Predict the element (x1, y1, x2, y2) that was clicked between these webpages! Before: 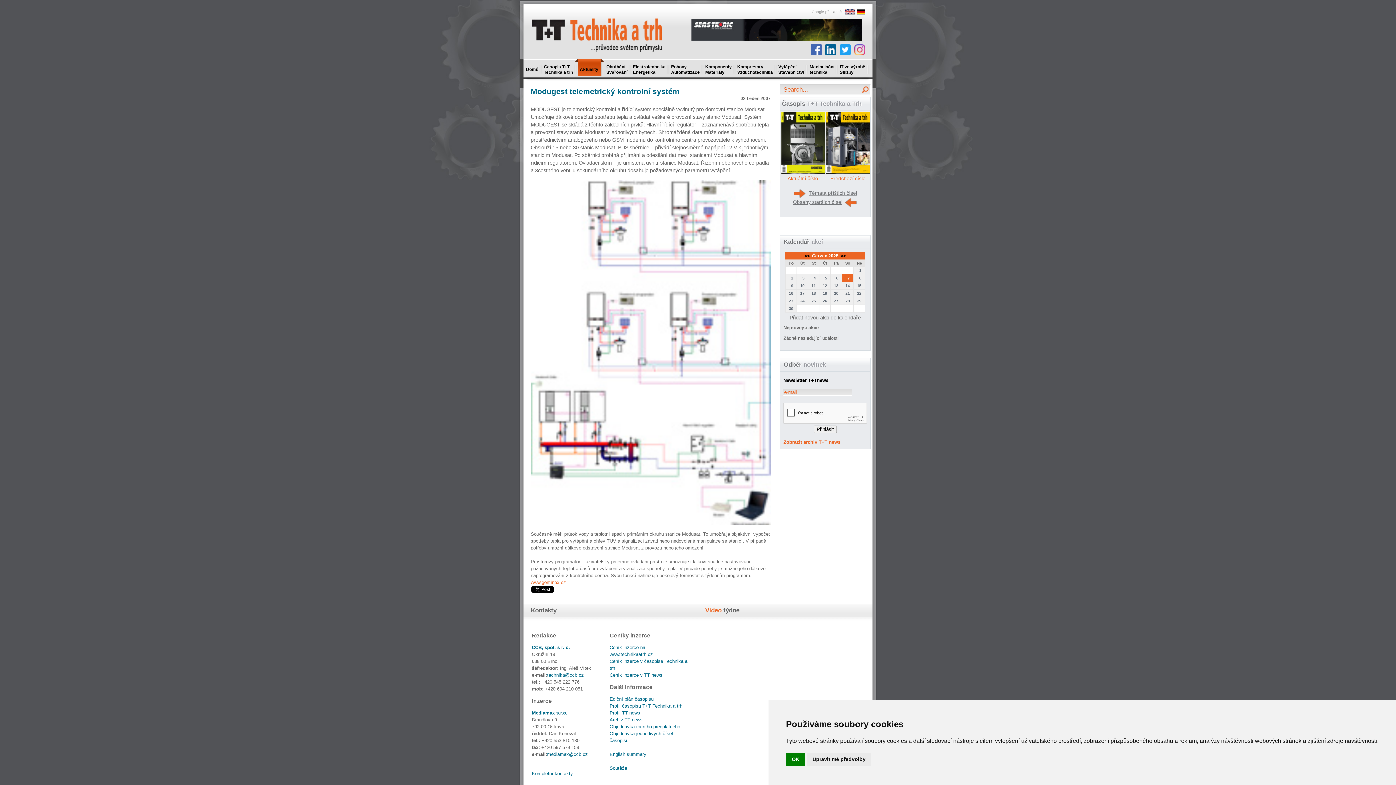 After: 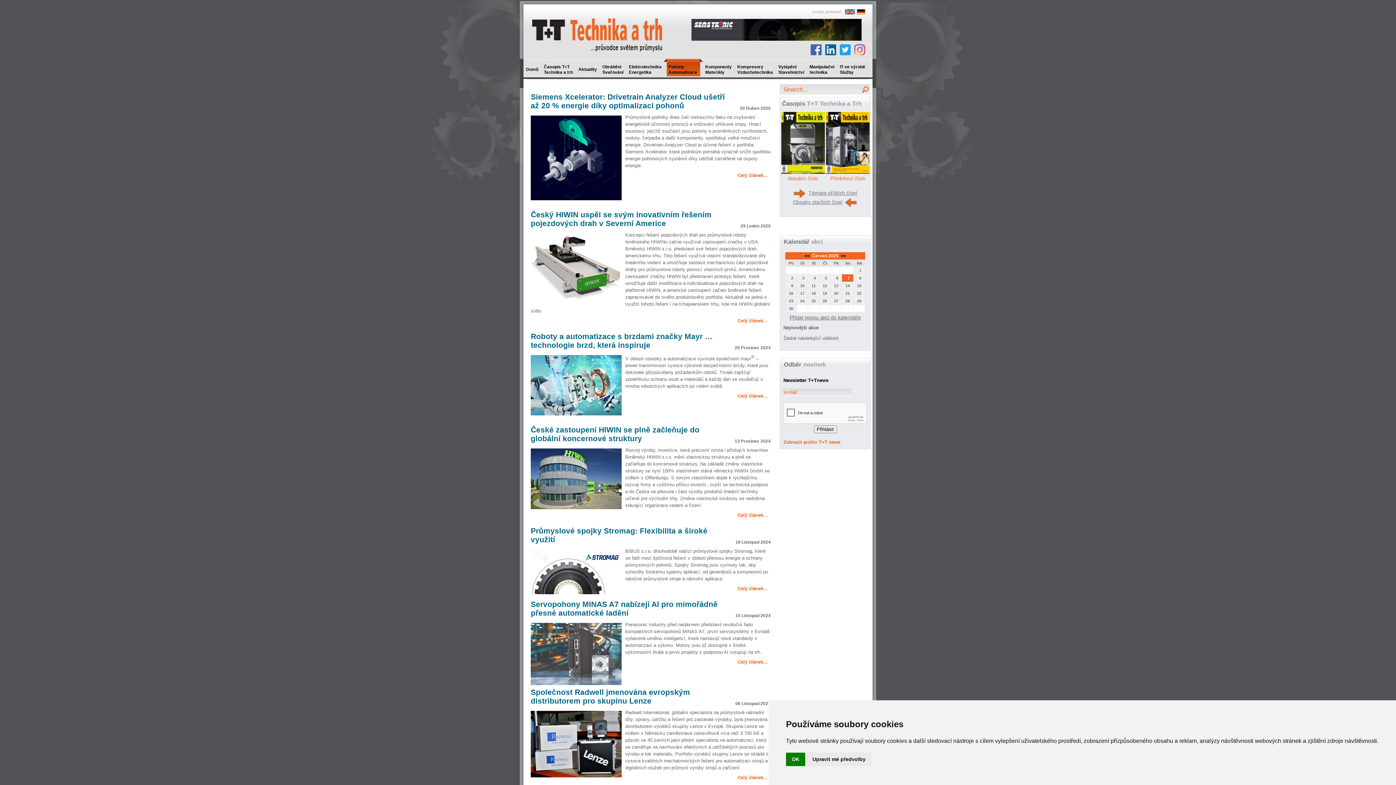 Action: label: Pohony
Automatizace bbox: (668, 58, 706, 80)